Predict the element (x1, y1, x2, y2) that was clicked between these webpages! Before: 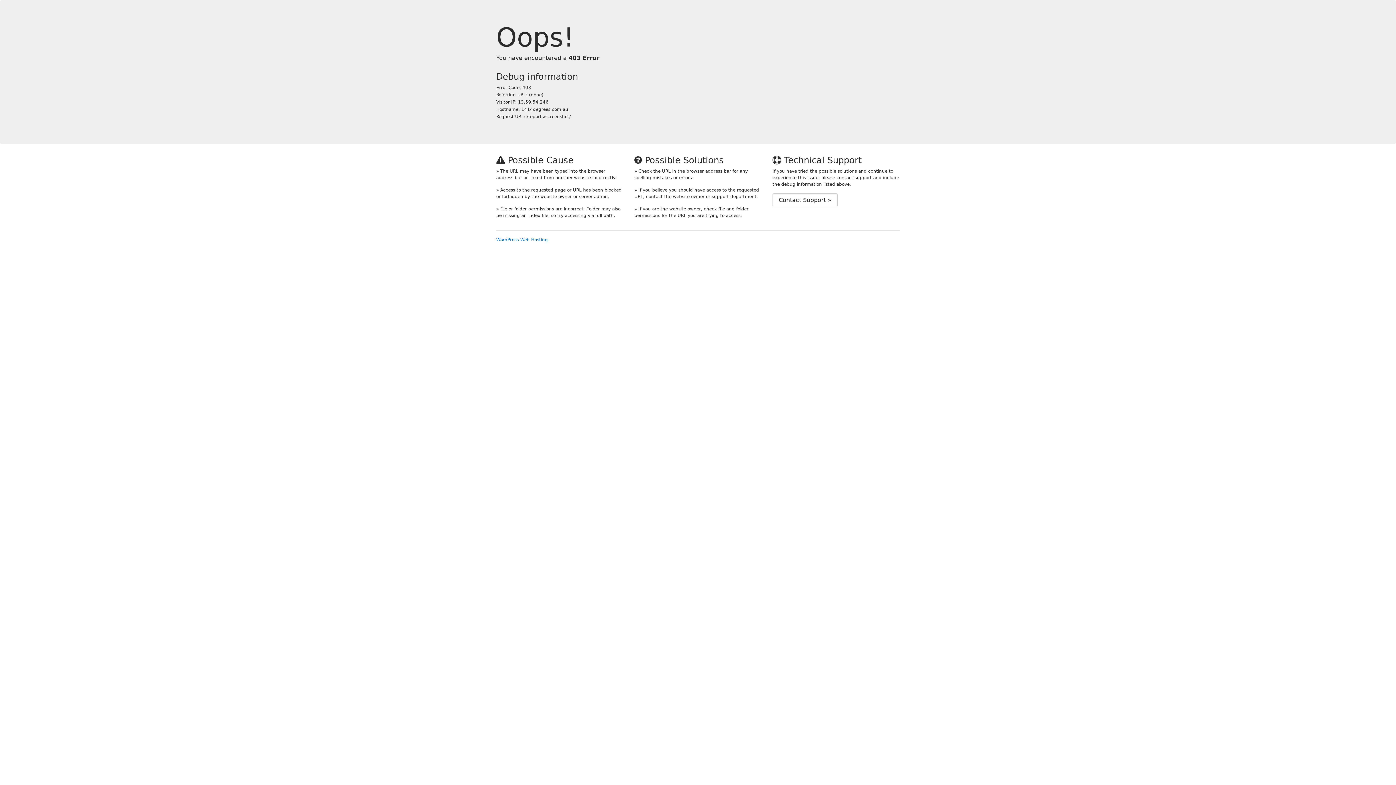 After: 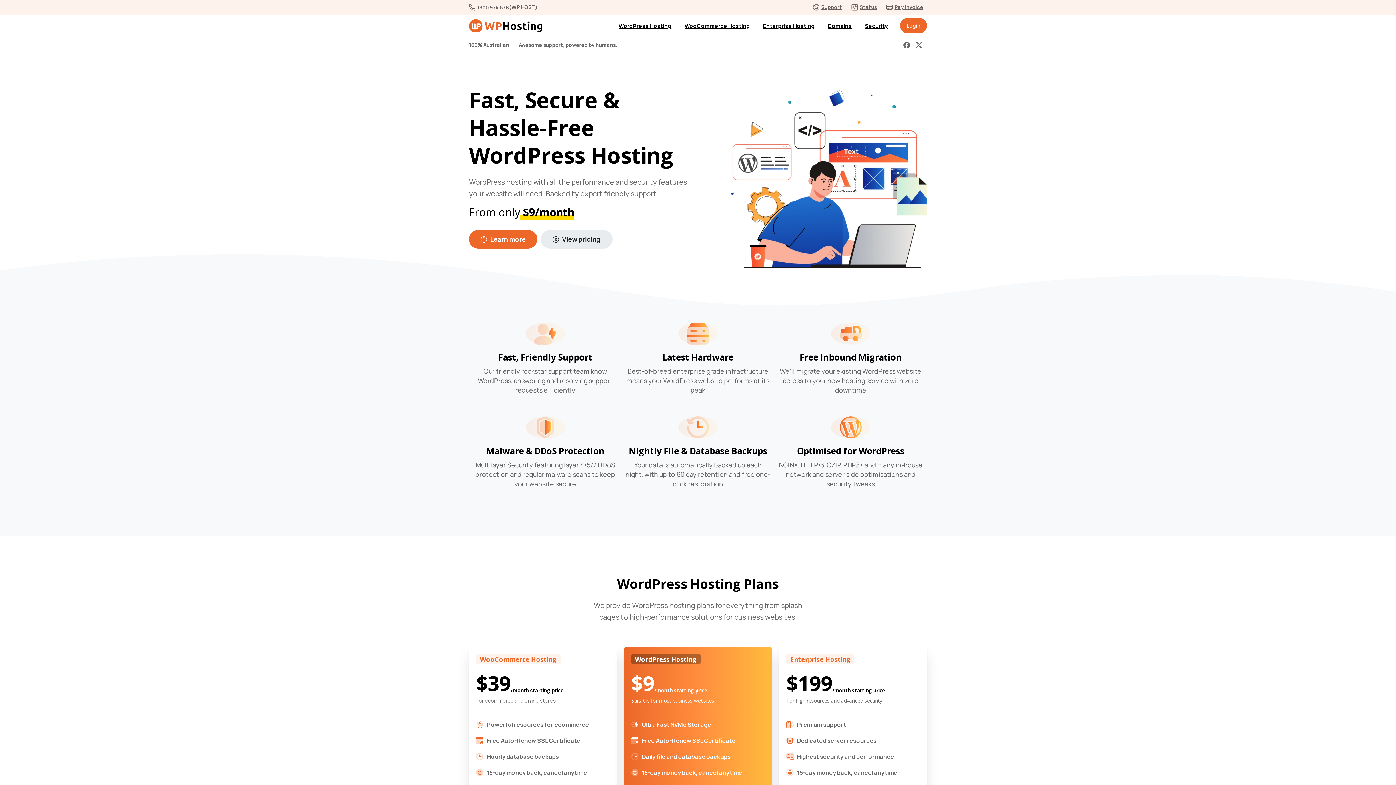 Action: bbox: (496, 237, 548, 242) label: WordPress Web Hosting